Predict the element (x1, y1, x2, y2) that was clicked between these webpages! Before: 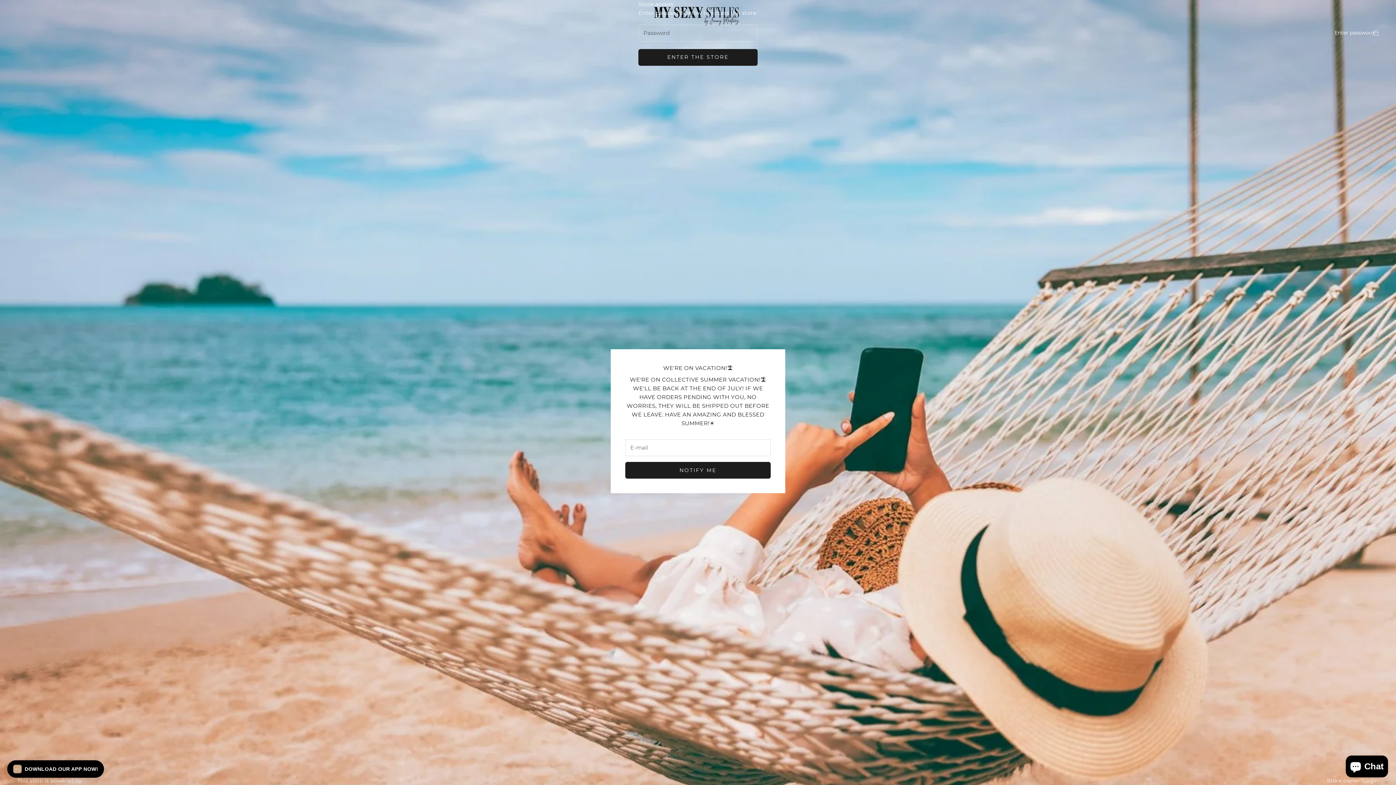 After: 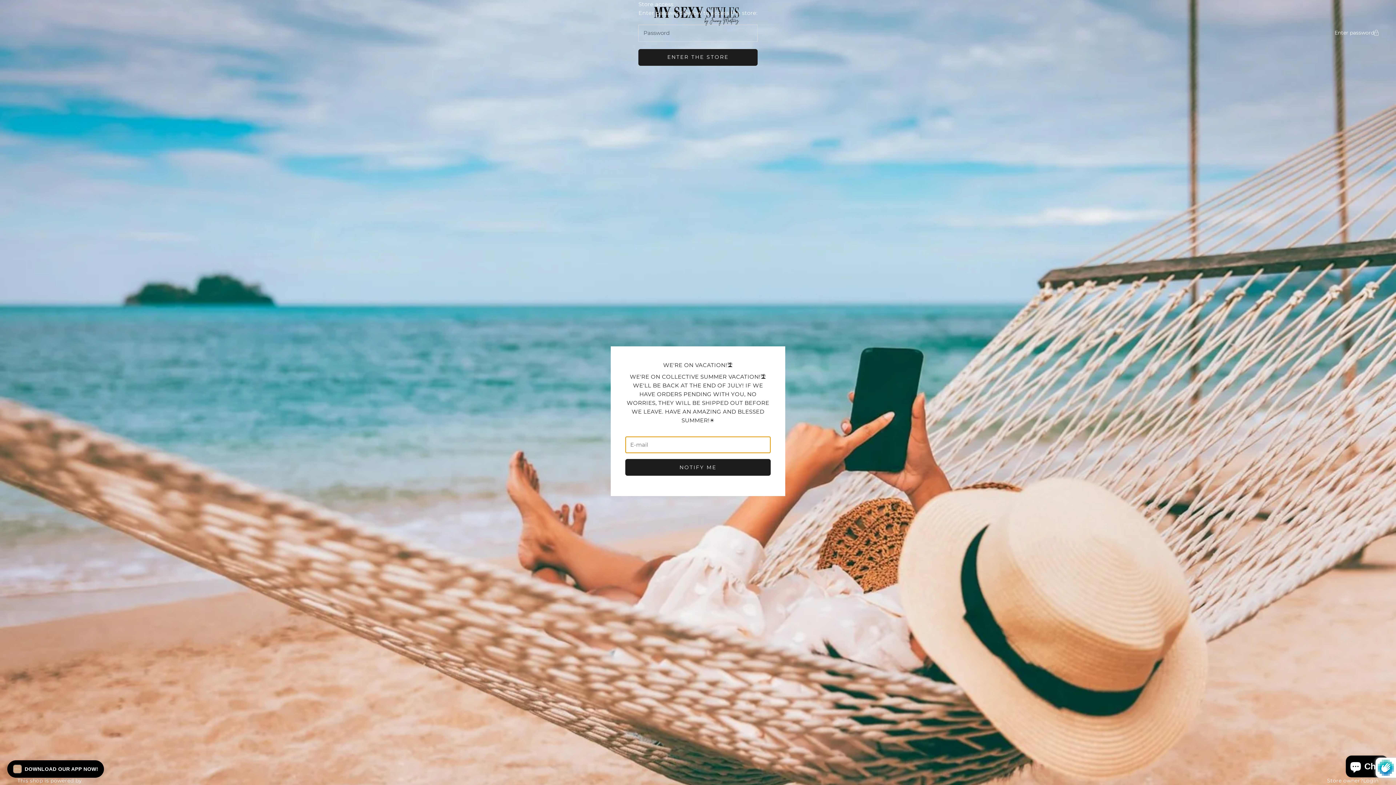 Action: label: NOTIFY ME bbox: (625, 462, 770, 478)